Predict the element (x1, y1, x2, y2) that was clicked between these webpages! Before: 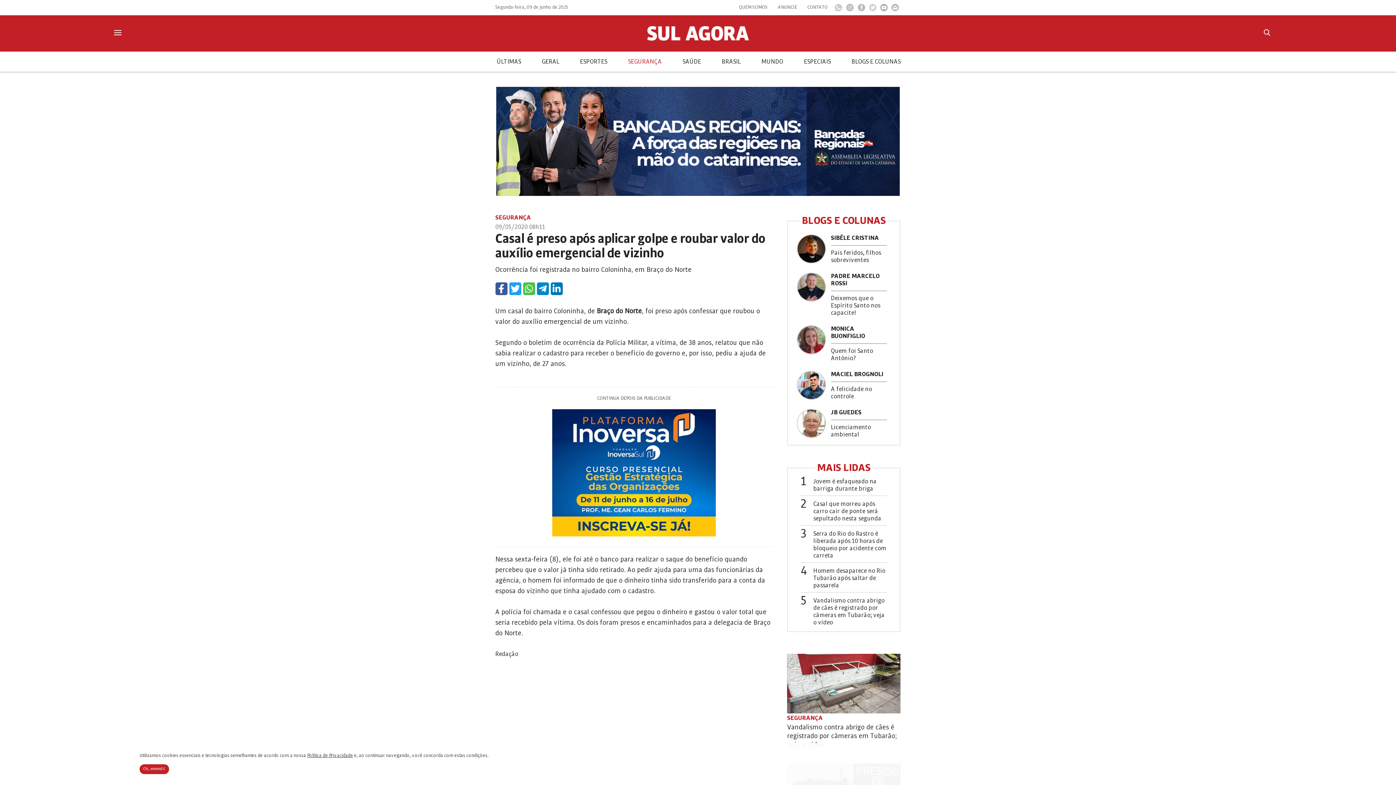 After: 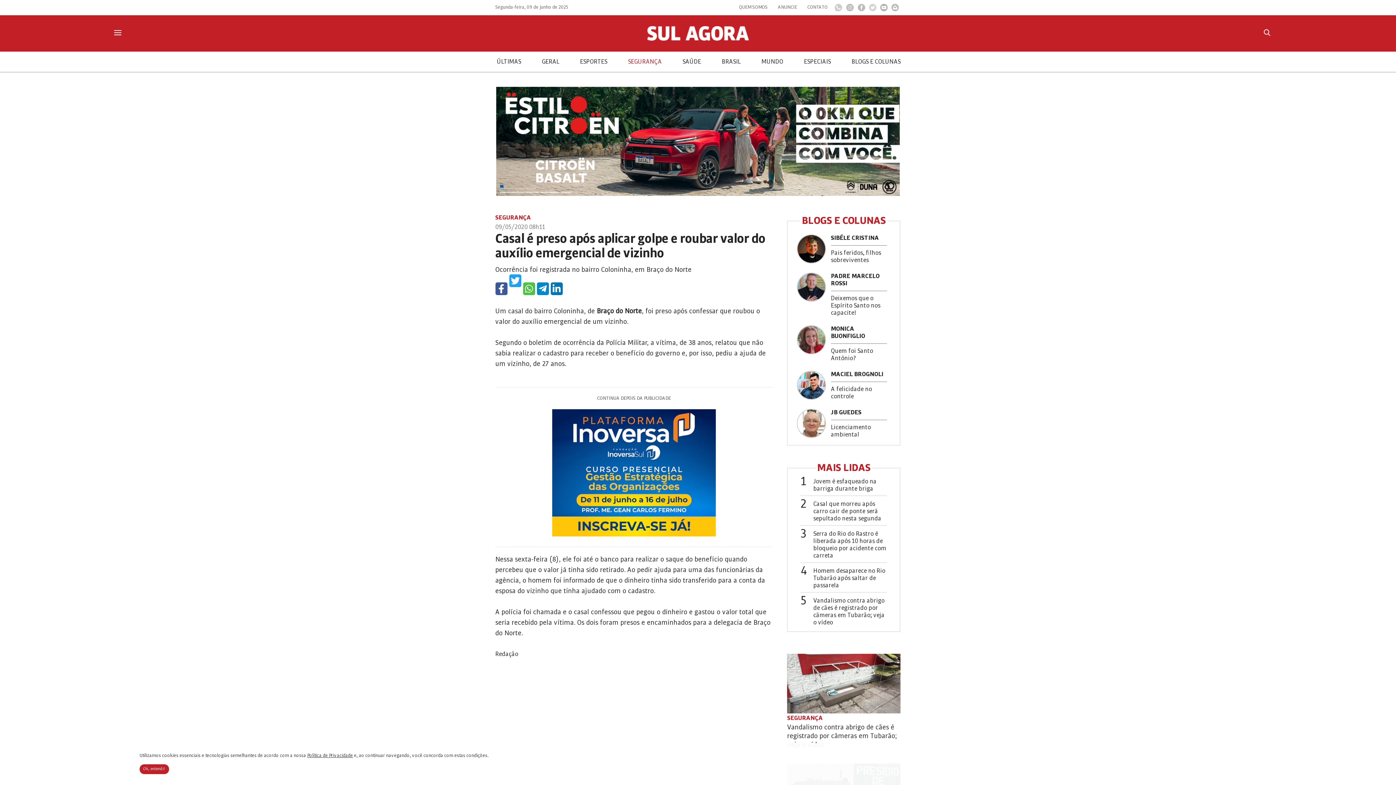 Action: bbox: (509, 282, 521, 295)